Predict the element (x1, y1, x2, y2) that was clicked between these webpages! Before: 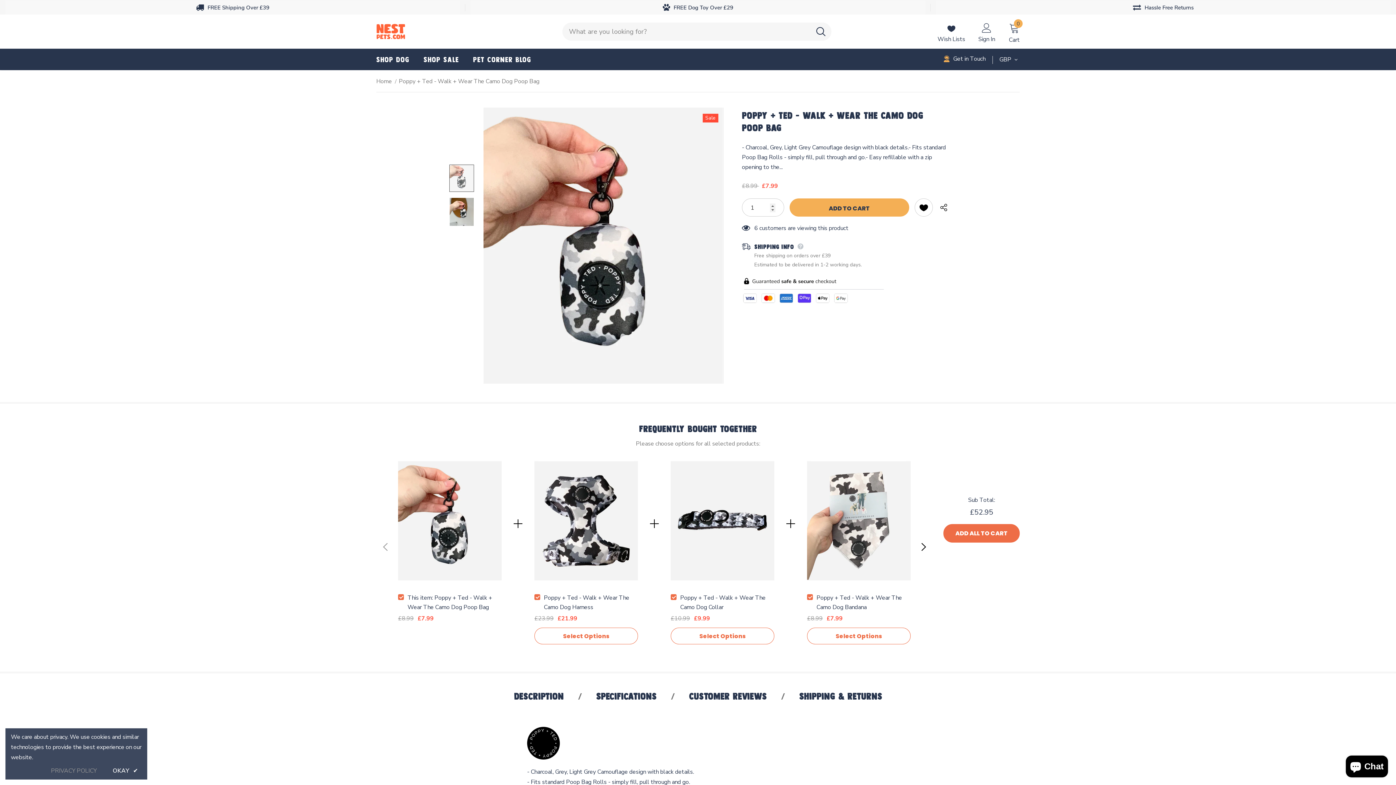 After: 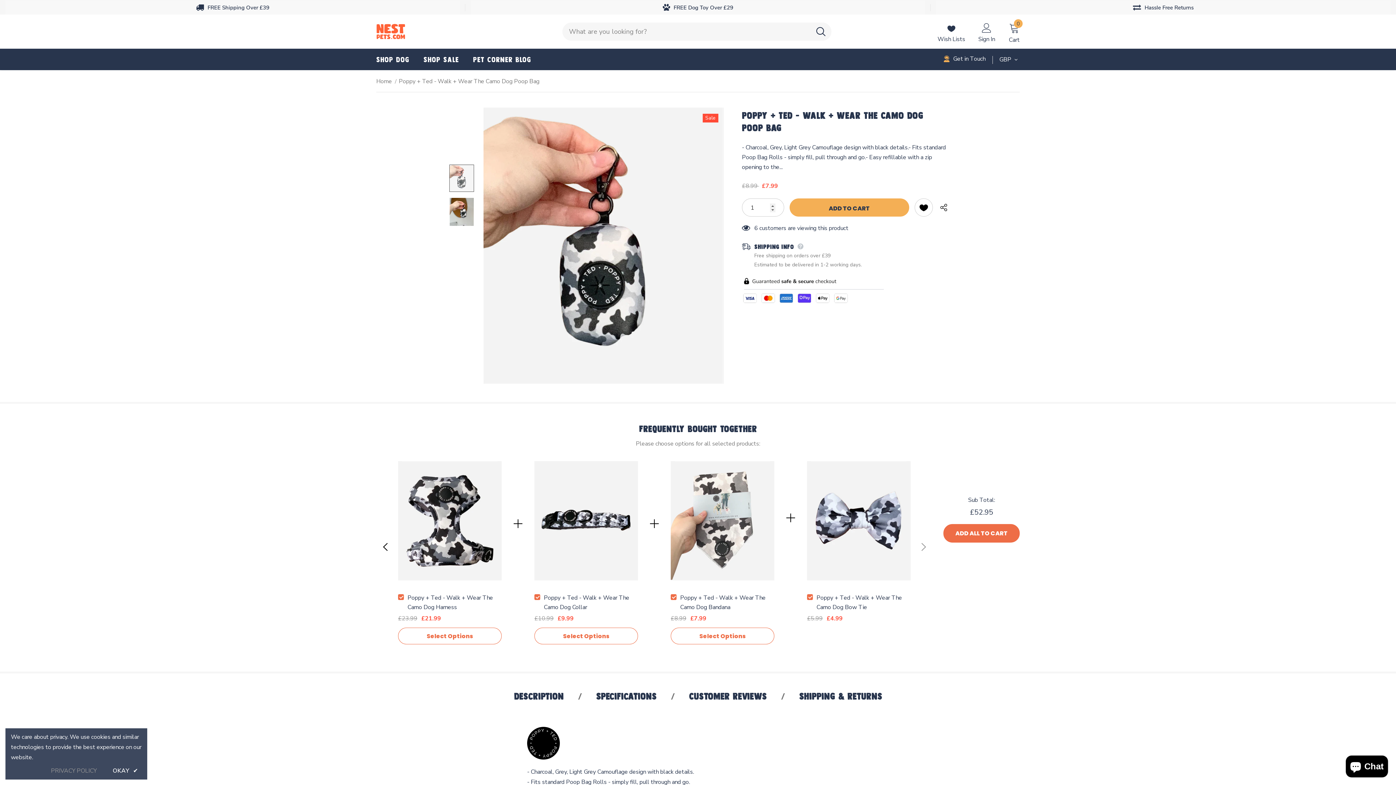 Action: bbox: (914, 538, 932, 556) label: Next